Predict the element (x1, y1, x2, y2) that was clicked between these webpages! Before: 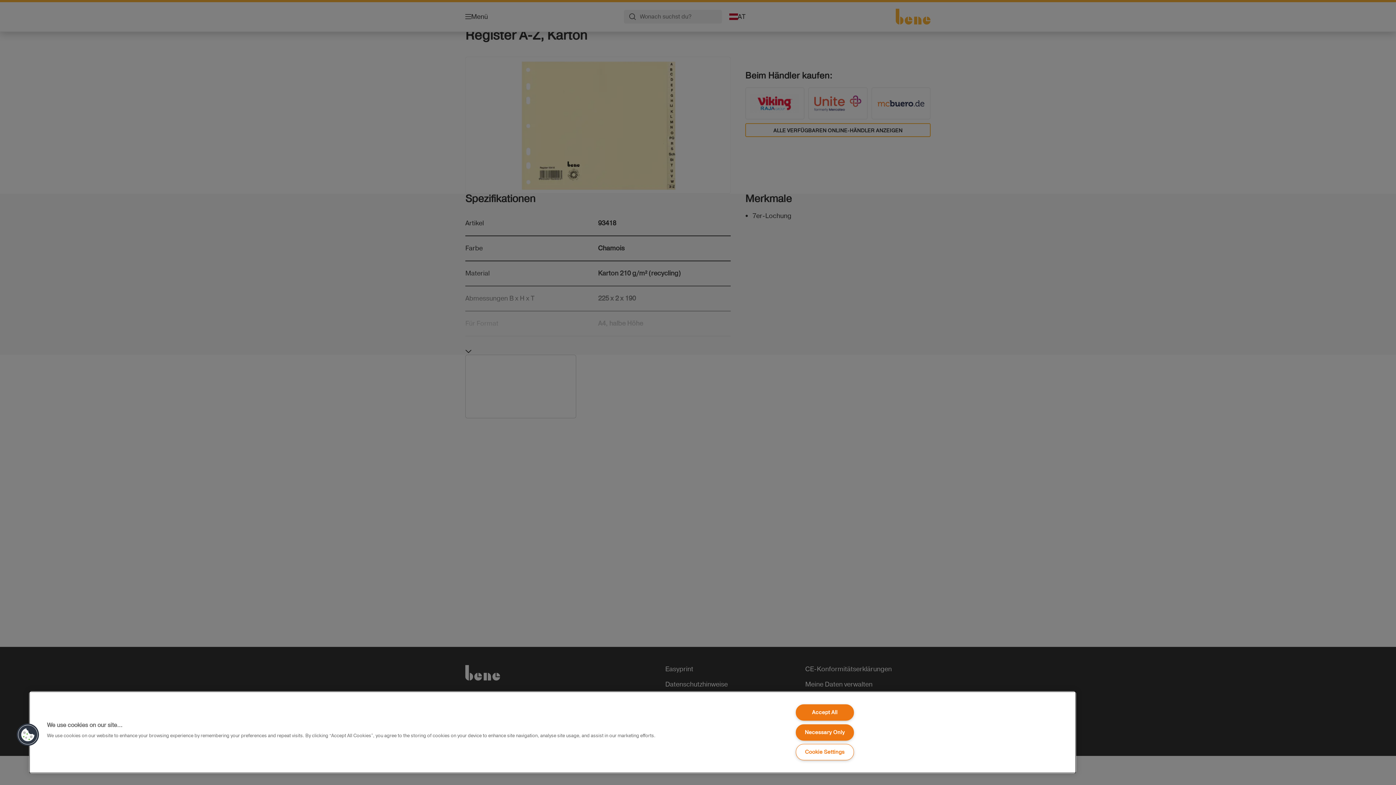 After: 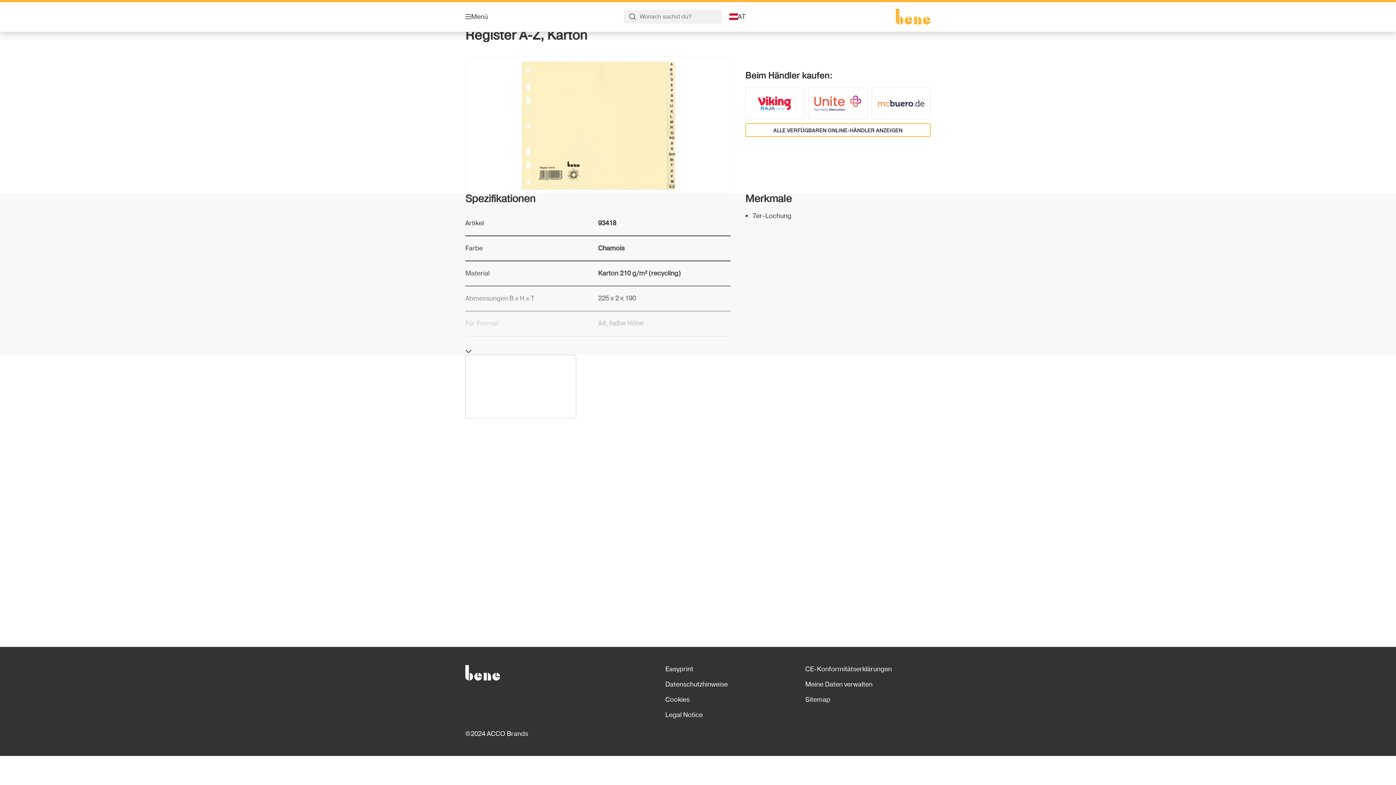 Action: label: Necessary Only bbox: (795, 724, 854, 740)